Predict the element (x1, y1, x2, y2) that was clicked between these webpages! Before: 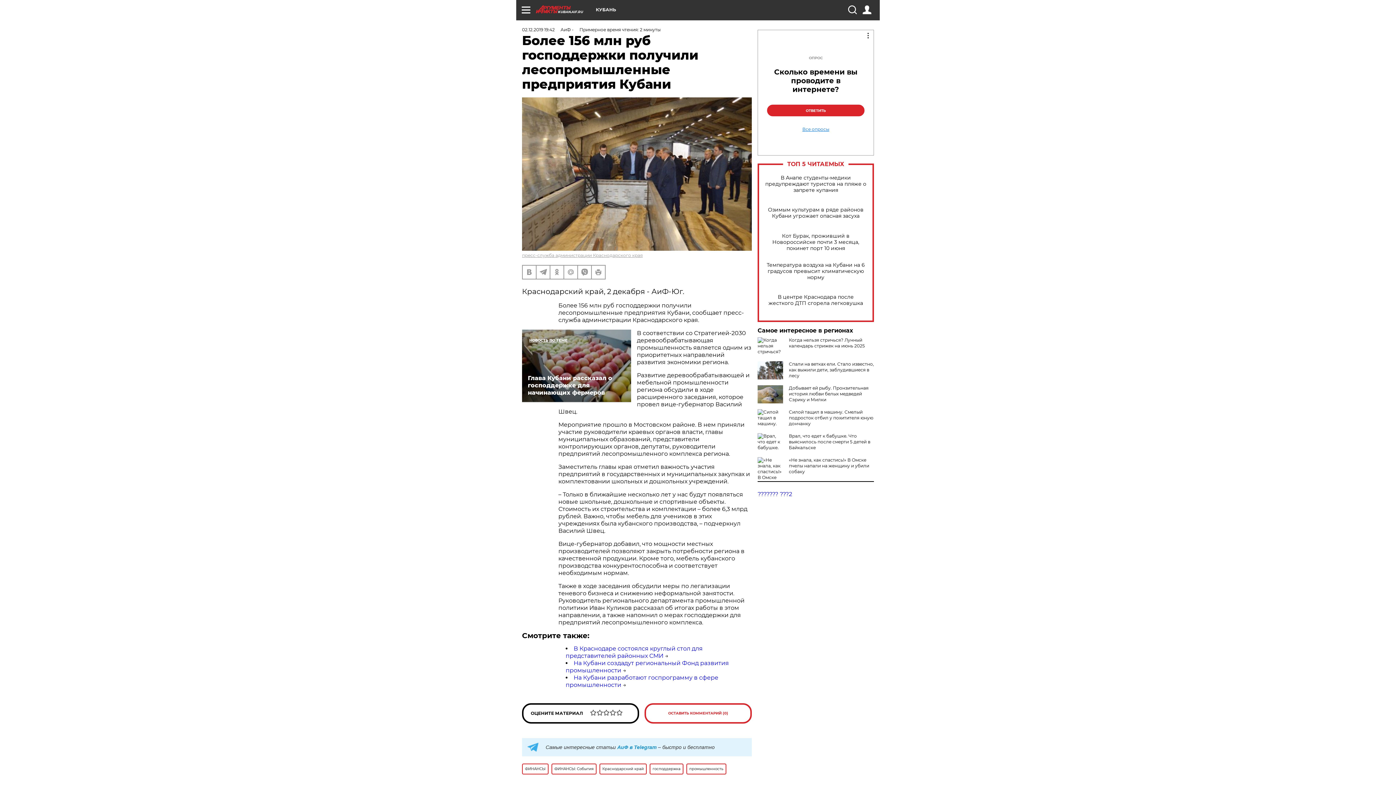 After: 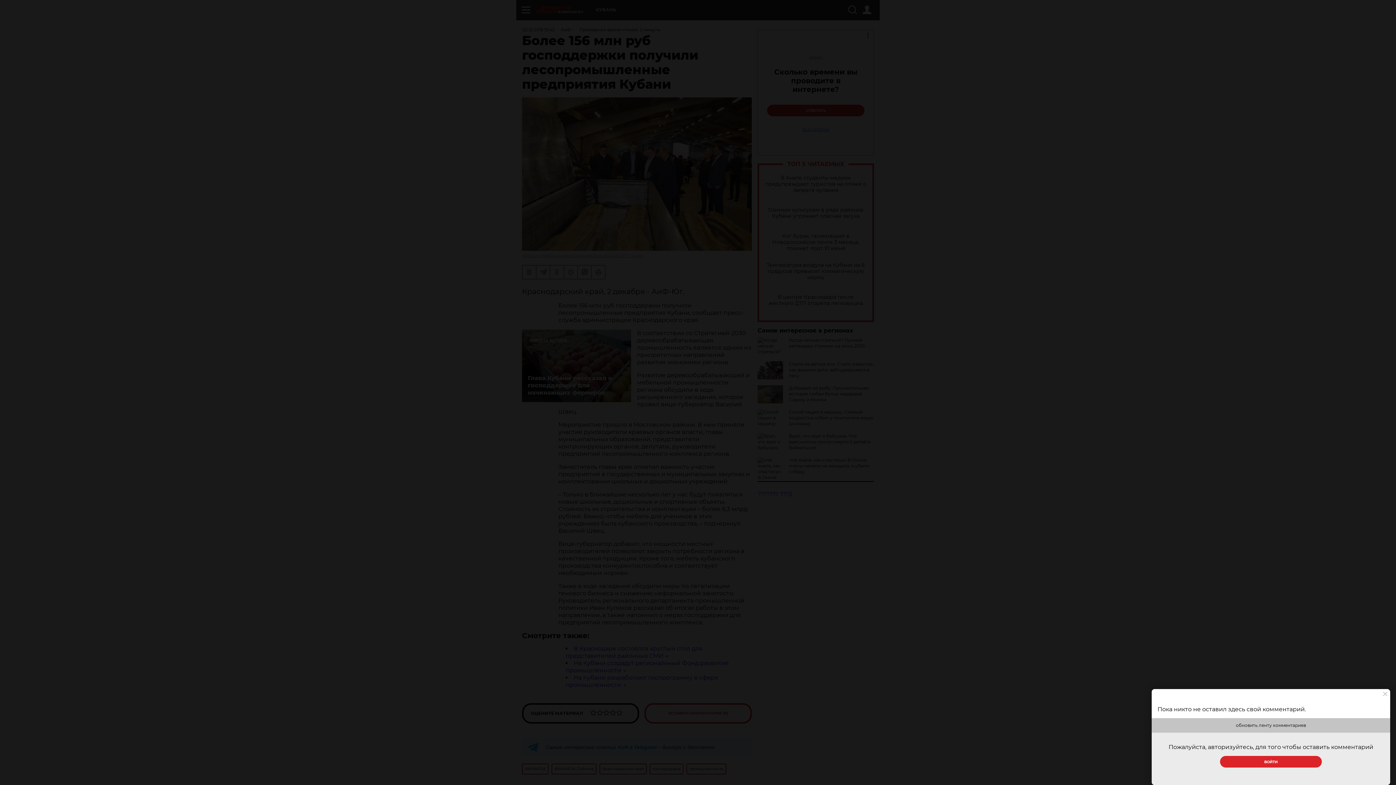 Action: bbox: (644, 703, 752, 723) label: ОСТАВИТЬ КОММЕНТАРИЙ (0)